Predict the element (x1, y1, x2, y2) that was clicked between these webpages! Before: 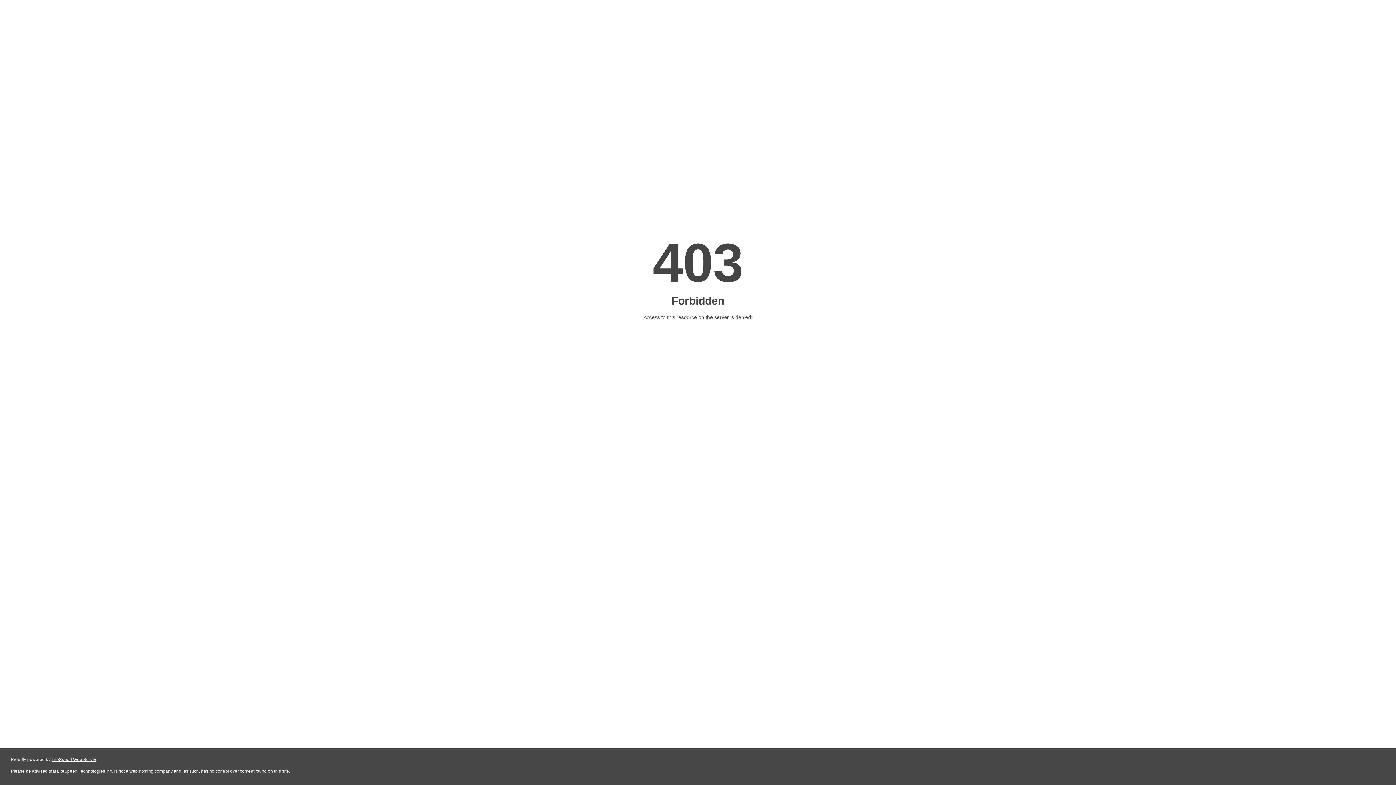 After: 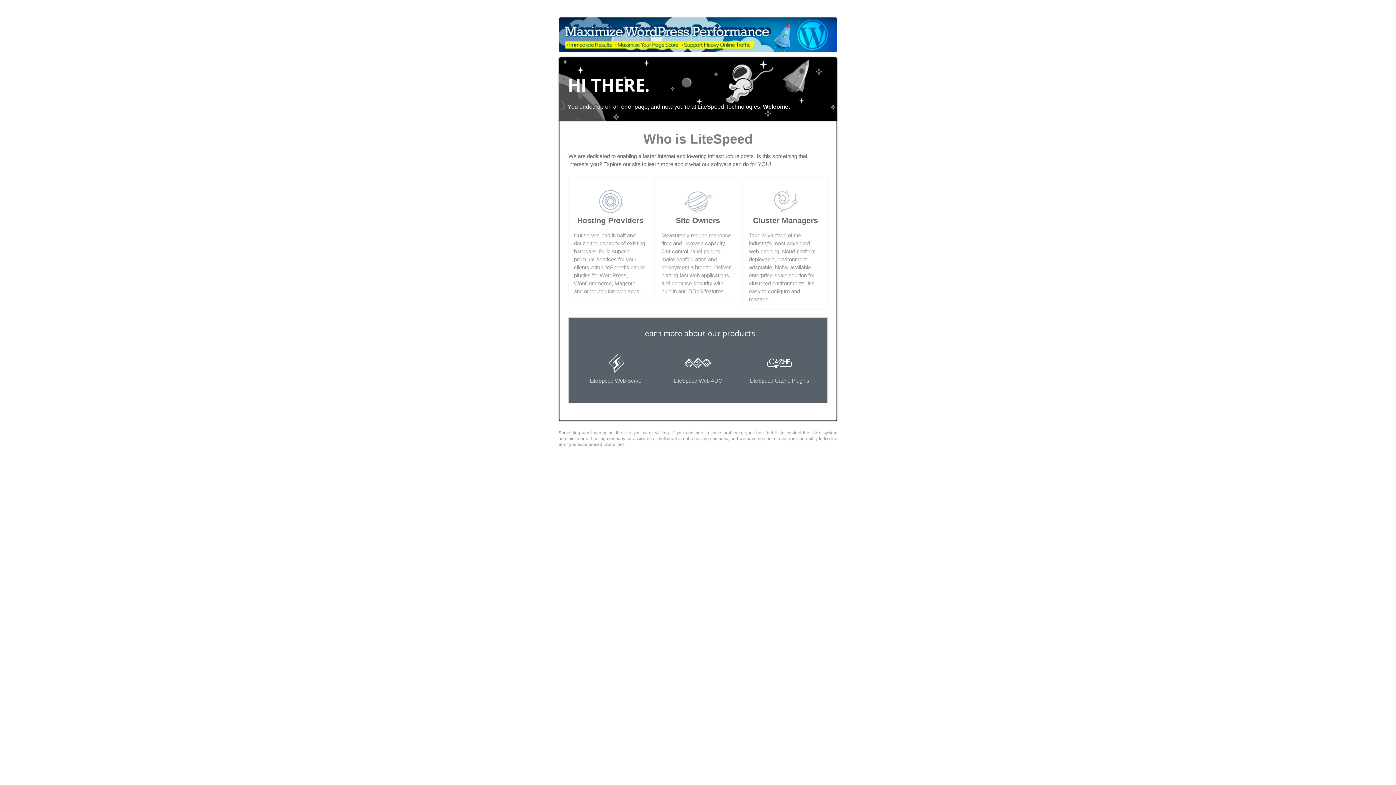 Action: label: LiteSpeed Web Server bbox: (51, 757, 96, 762)